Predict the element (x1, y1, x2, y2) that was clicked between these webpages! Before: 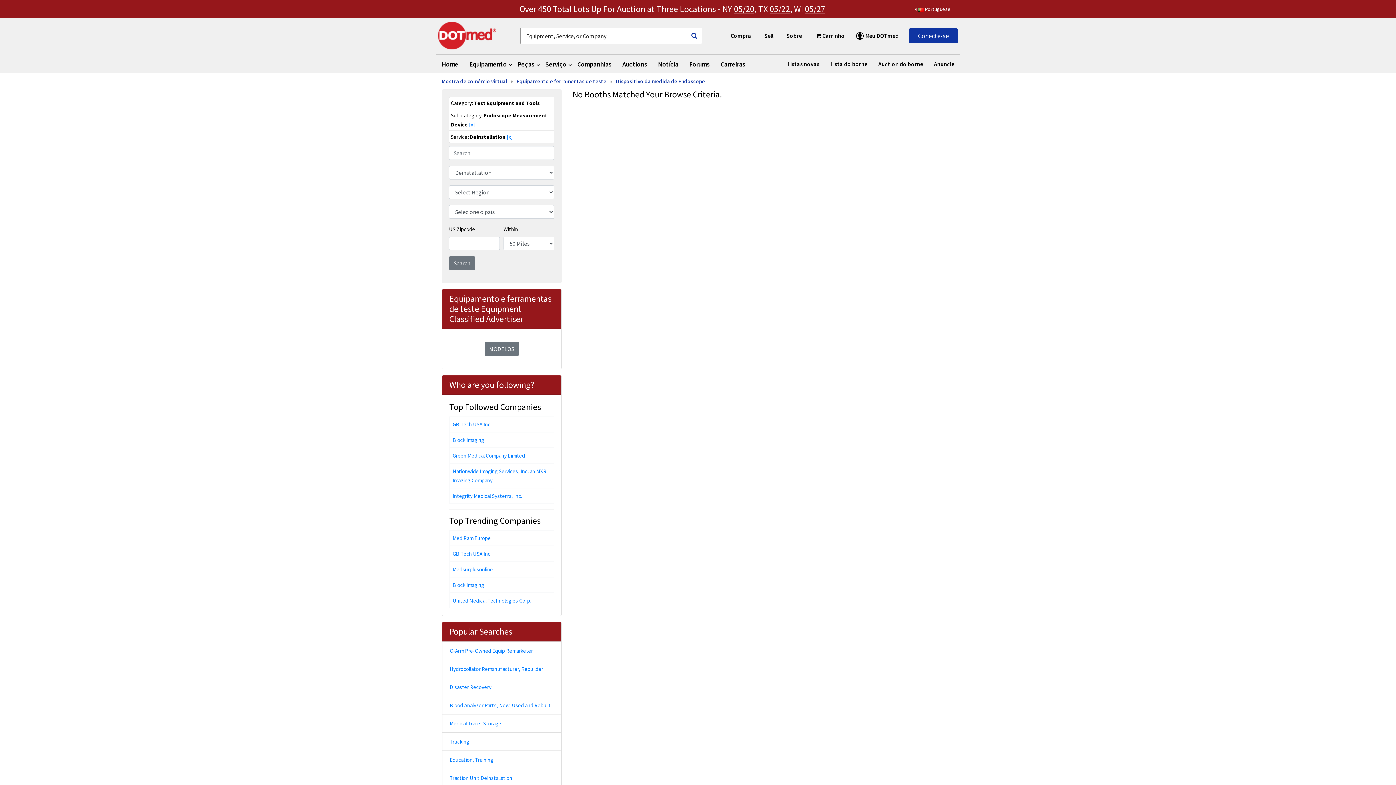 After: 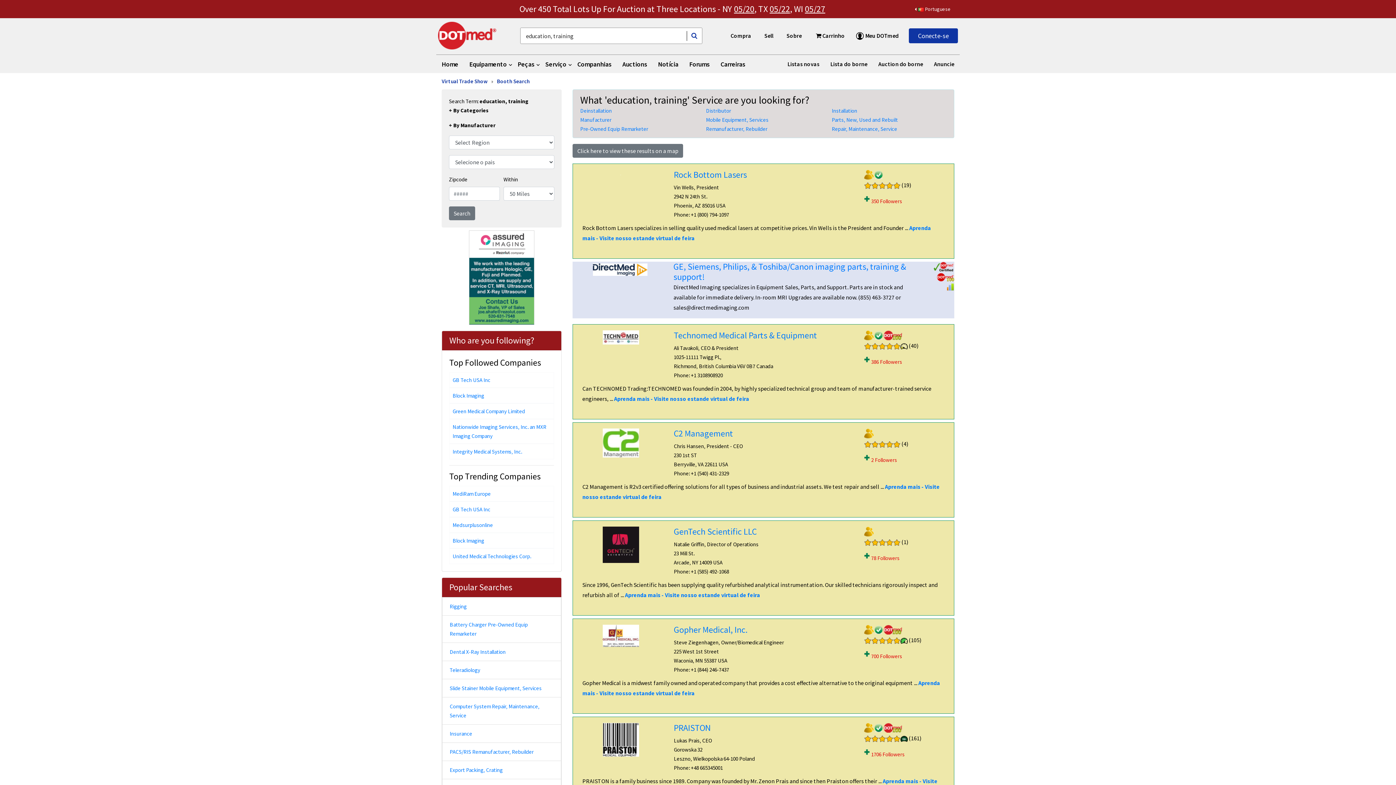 Action: label: Education, Training bbox: (449, 756, 493, 763)